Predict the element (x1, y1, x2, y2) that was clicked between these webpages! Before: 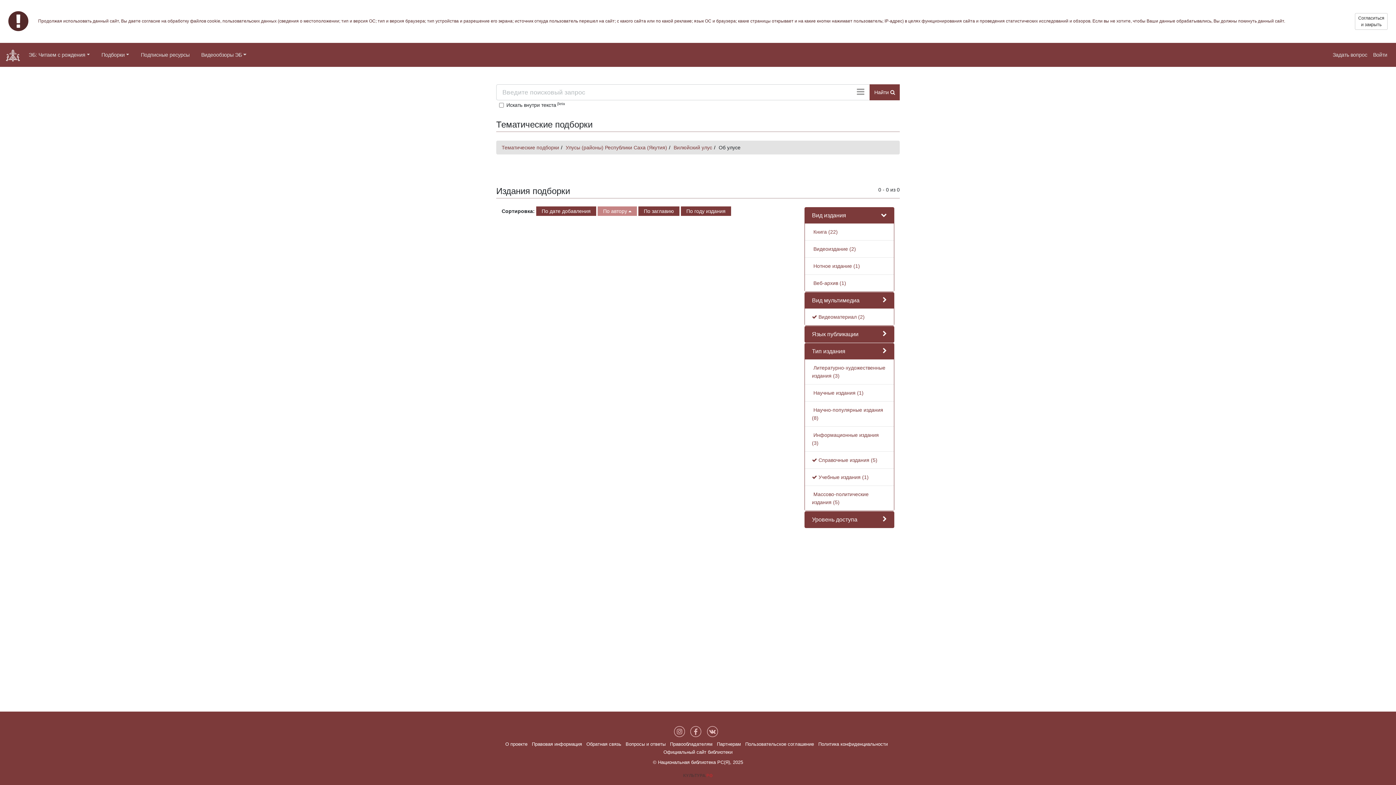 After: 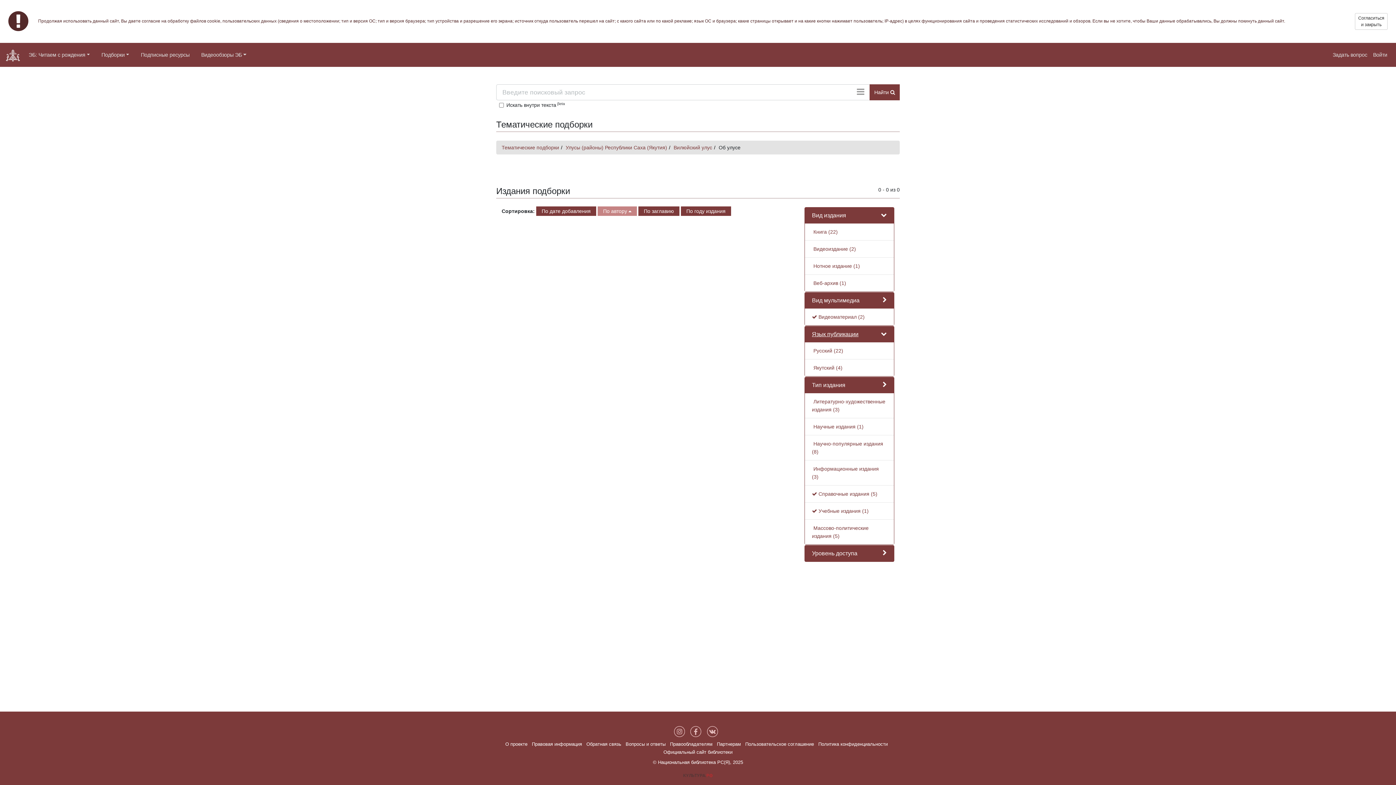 Action: bbox: (812, 331, 858, 337) label: Язык публикации